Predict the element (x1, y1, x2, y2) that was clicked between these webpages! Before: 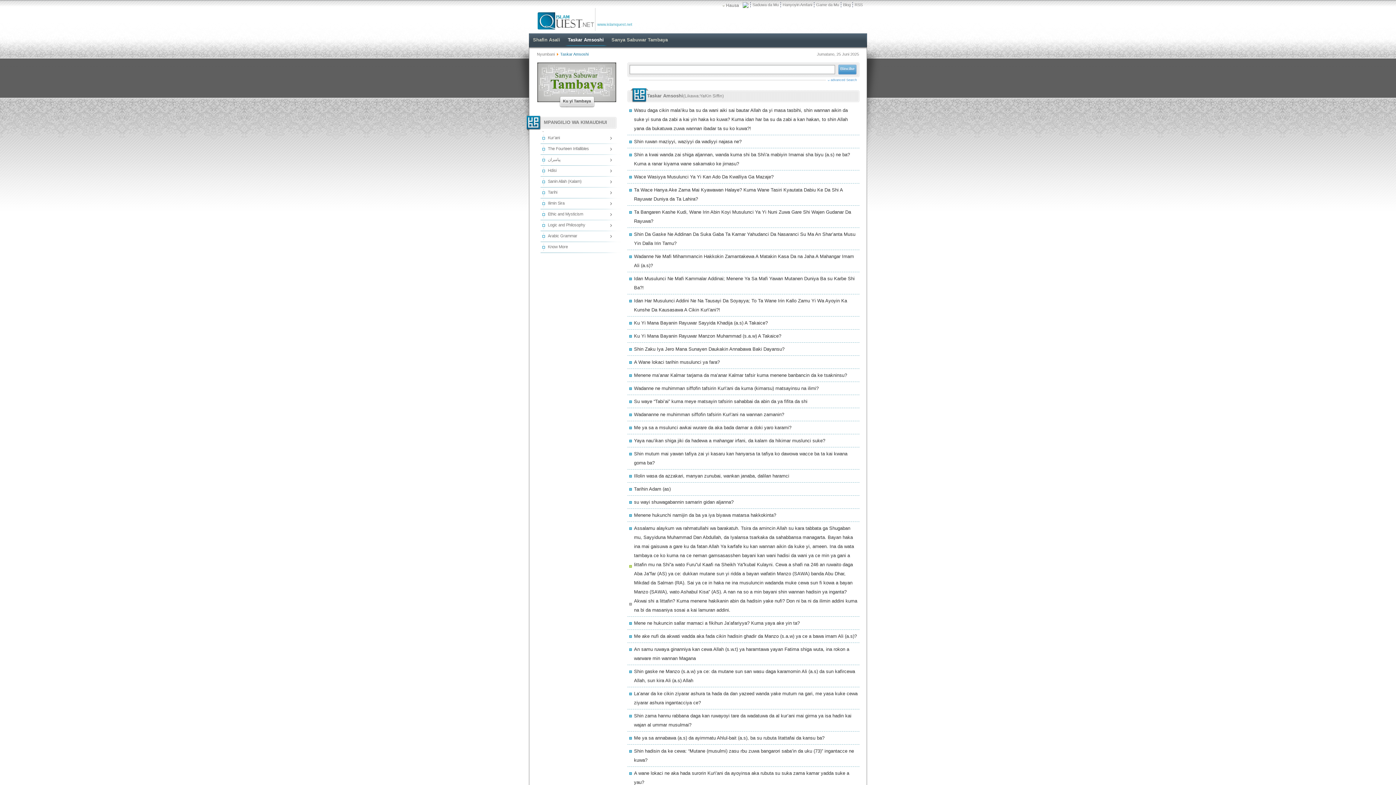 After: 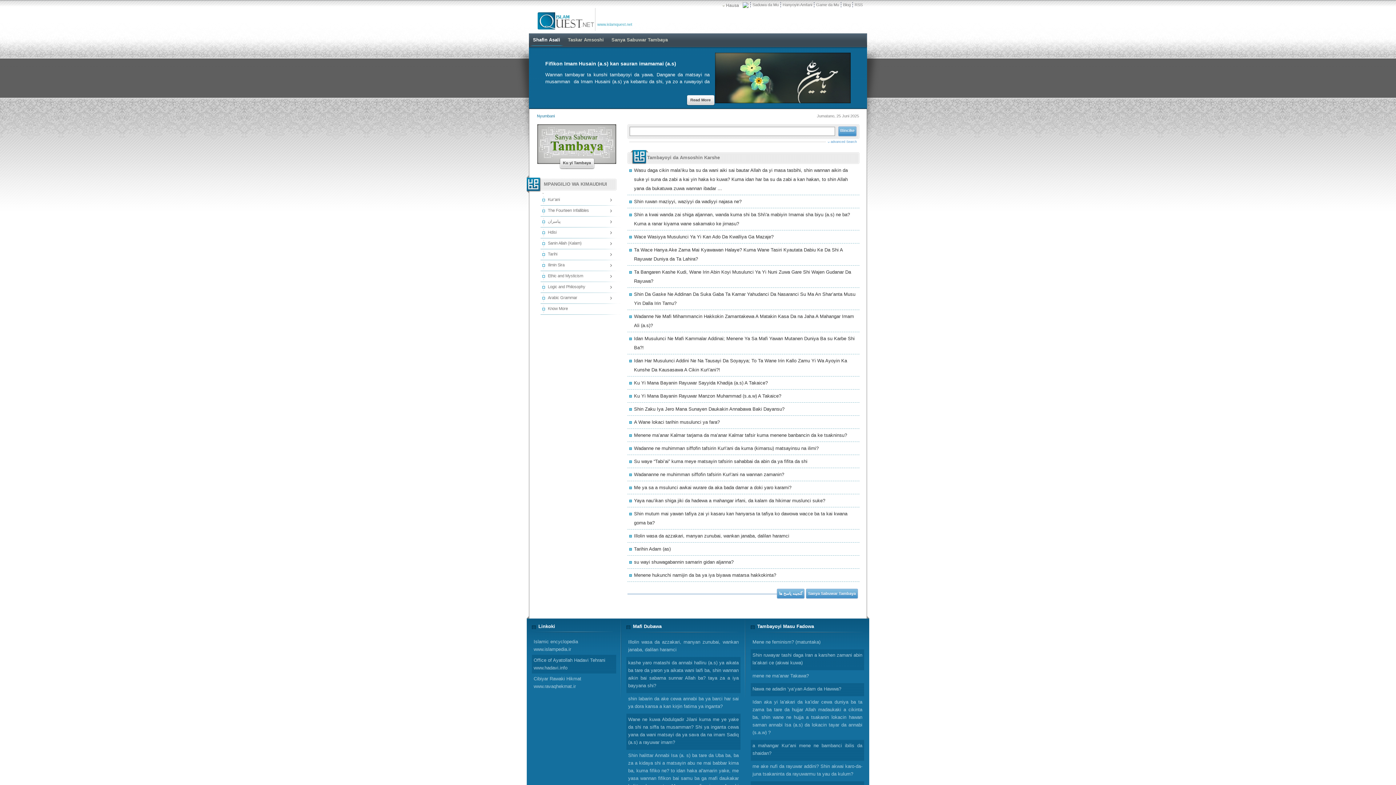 Action: label: Nyumbani bbox: (537, 52, 554, 56)